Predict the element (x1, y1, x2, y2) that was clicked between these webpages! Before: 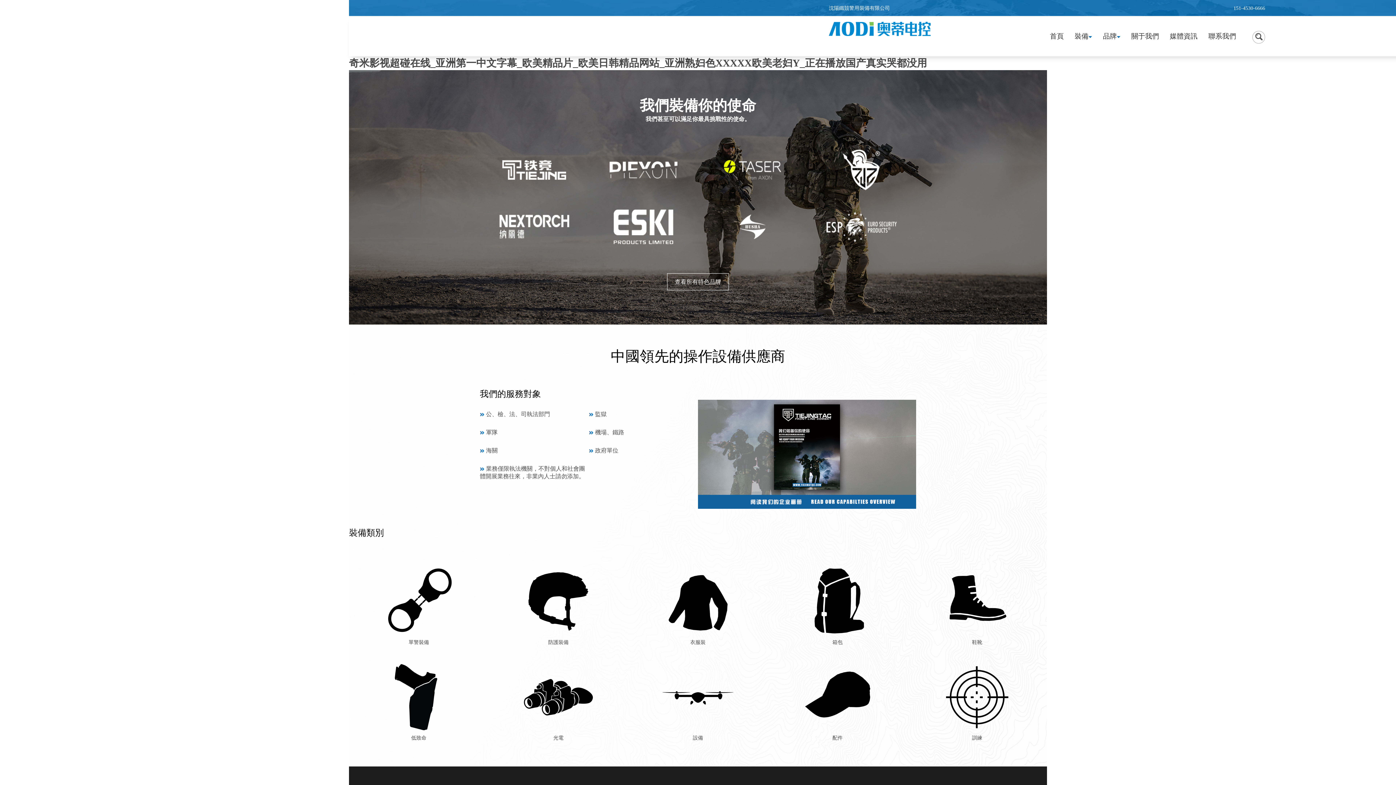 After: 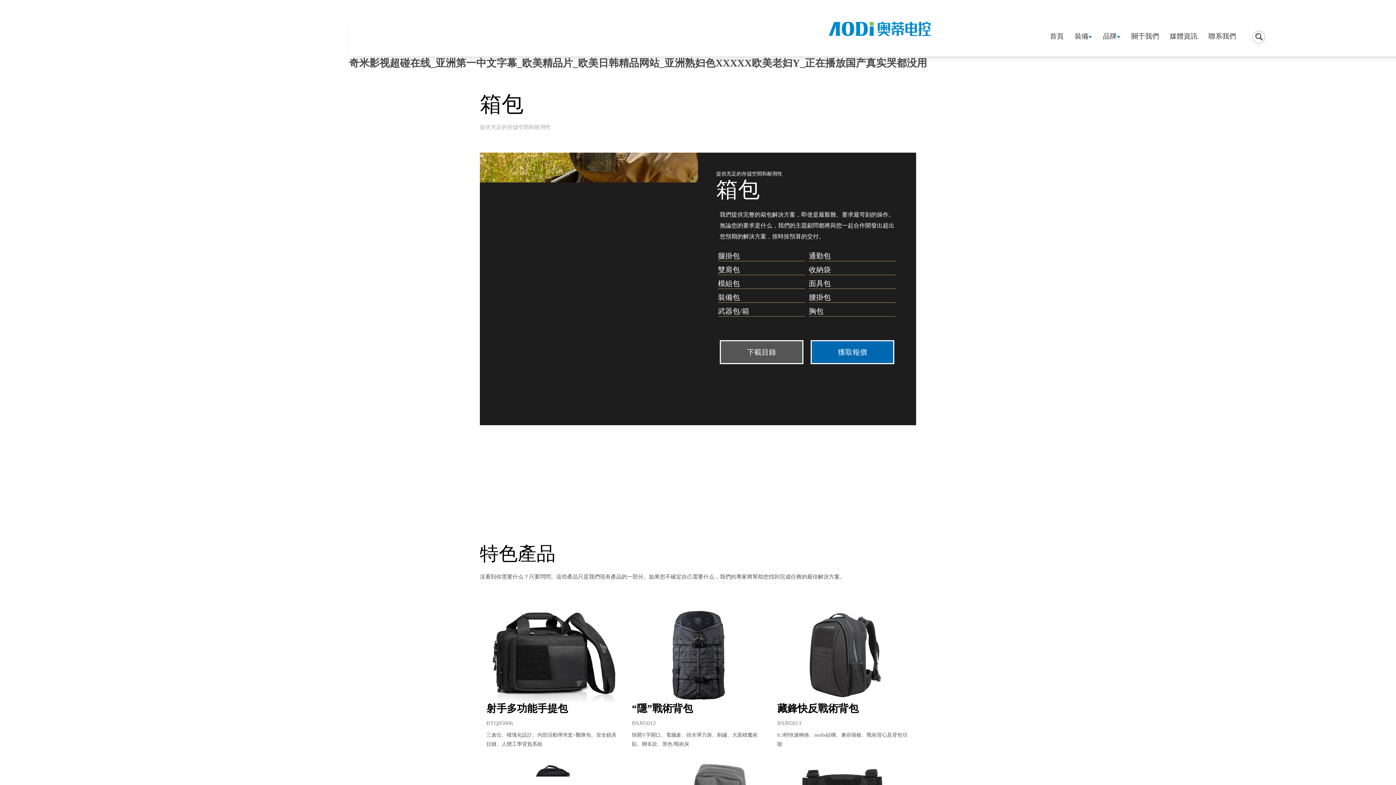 Action: bbox: (774, 564, 900, 645) label: 箱包